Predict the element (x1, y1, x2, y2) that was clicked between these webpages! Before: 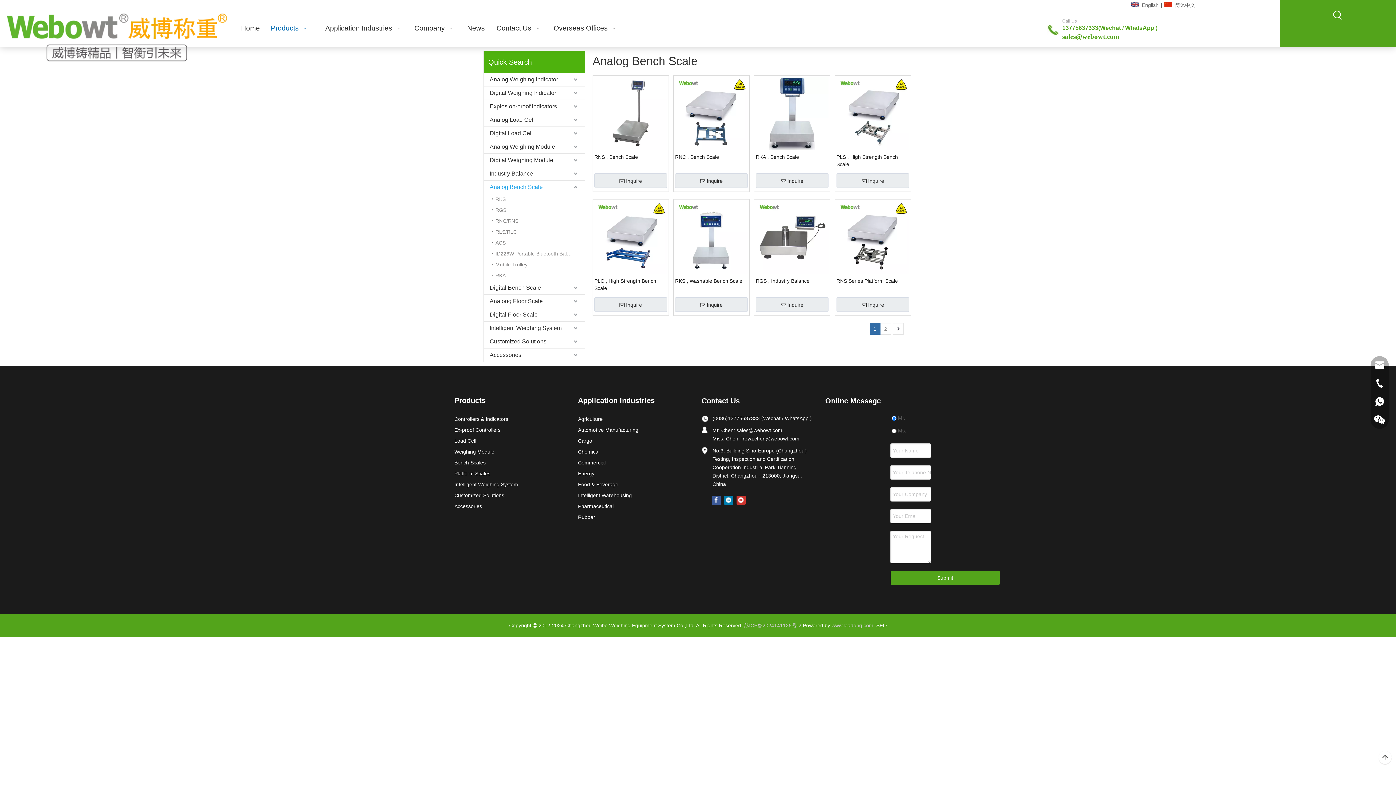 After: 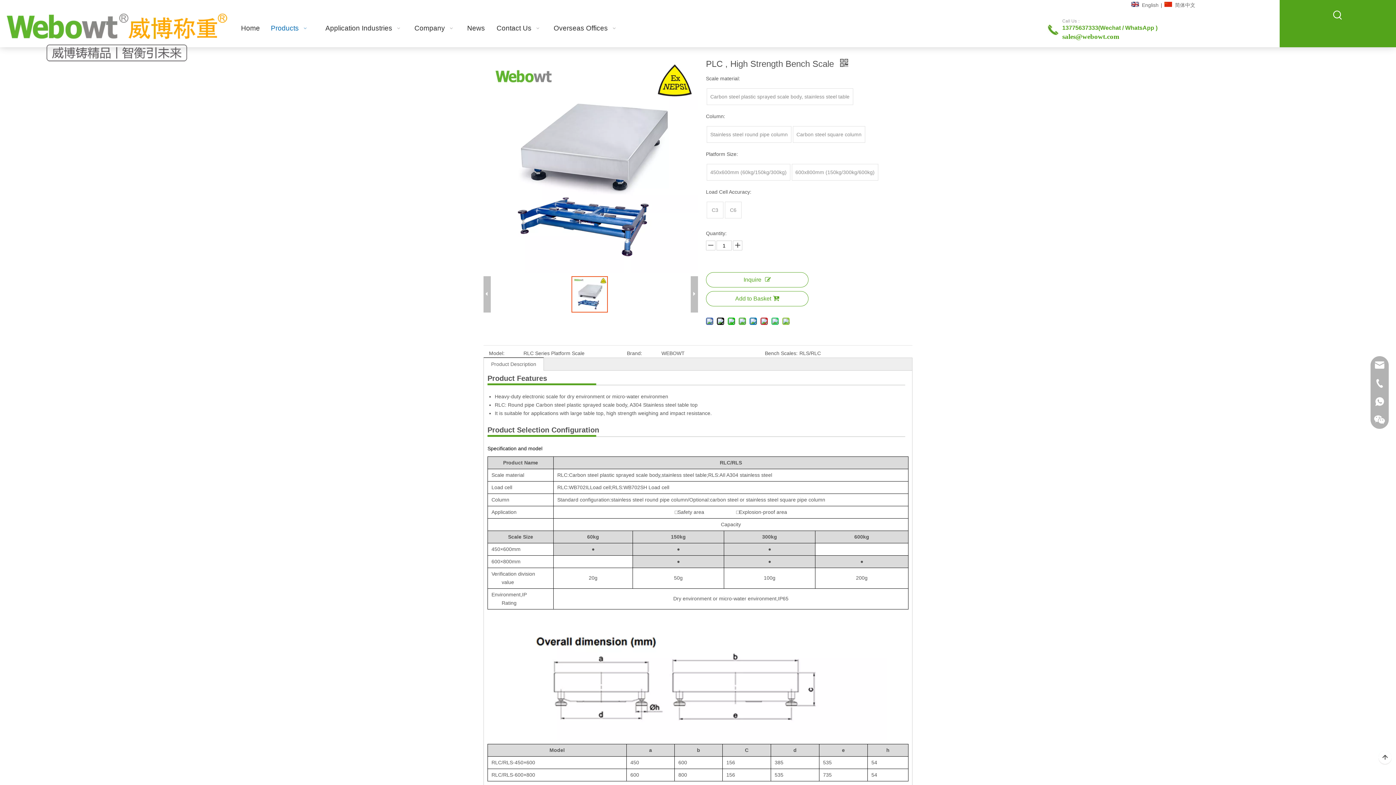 Action: bbox: (594, 234, 667, 239)